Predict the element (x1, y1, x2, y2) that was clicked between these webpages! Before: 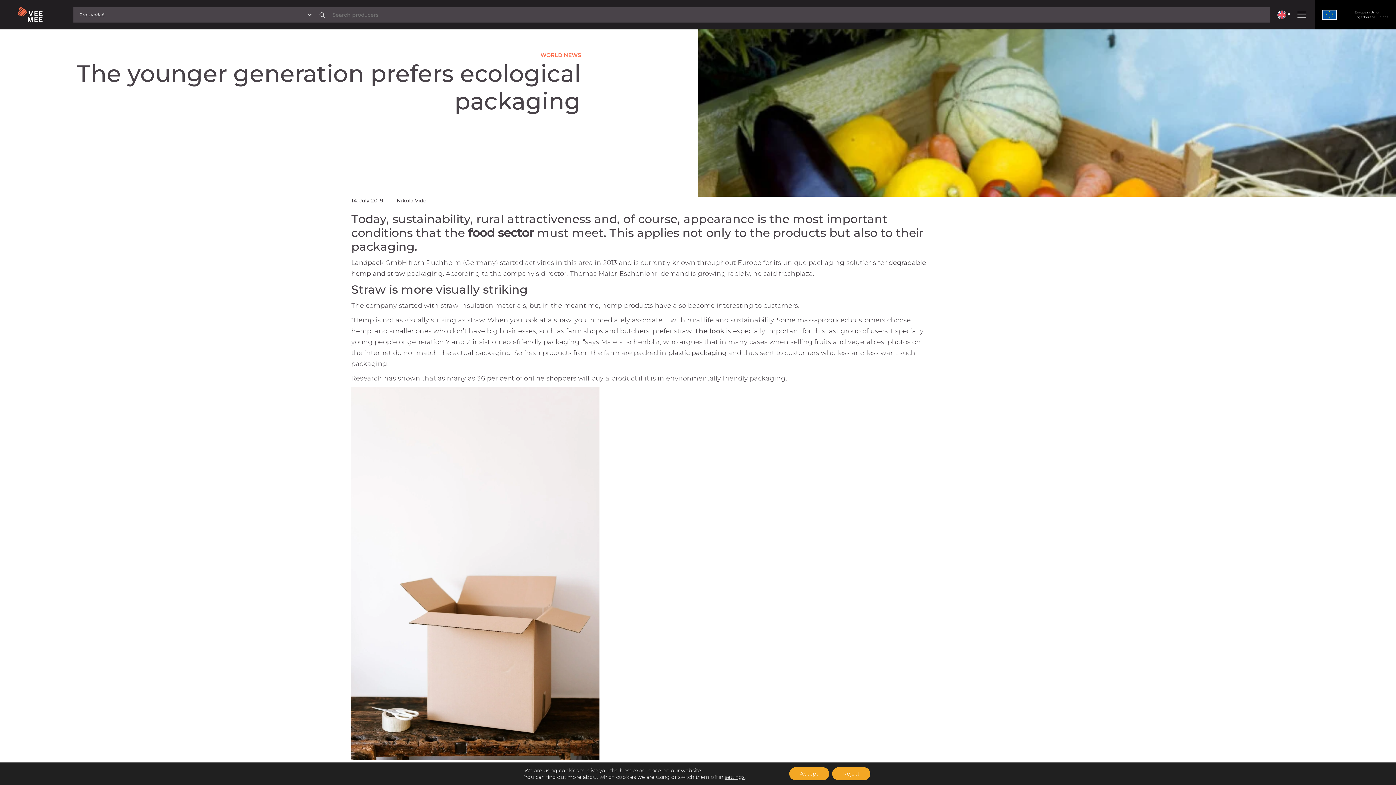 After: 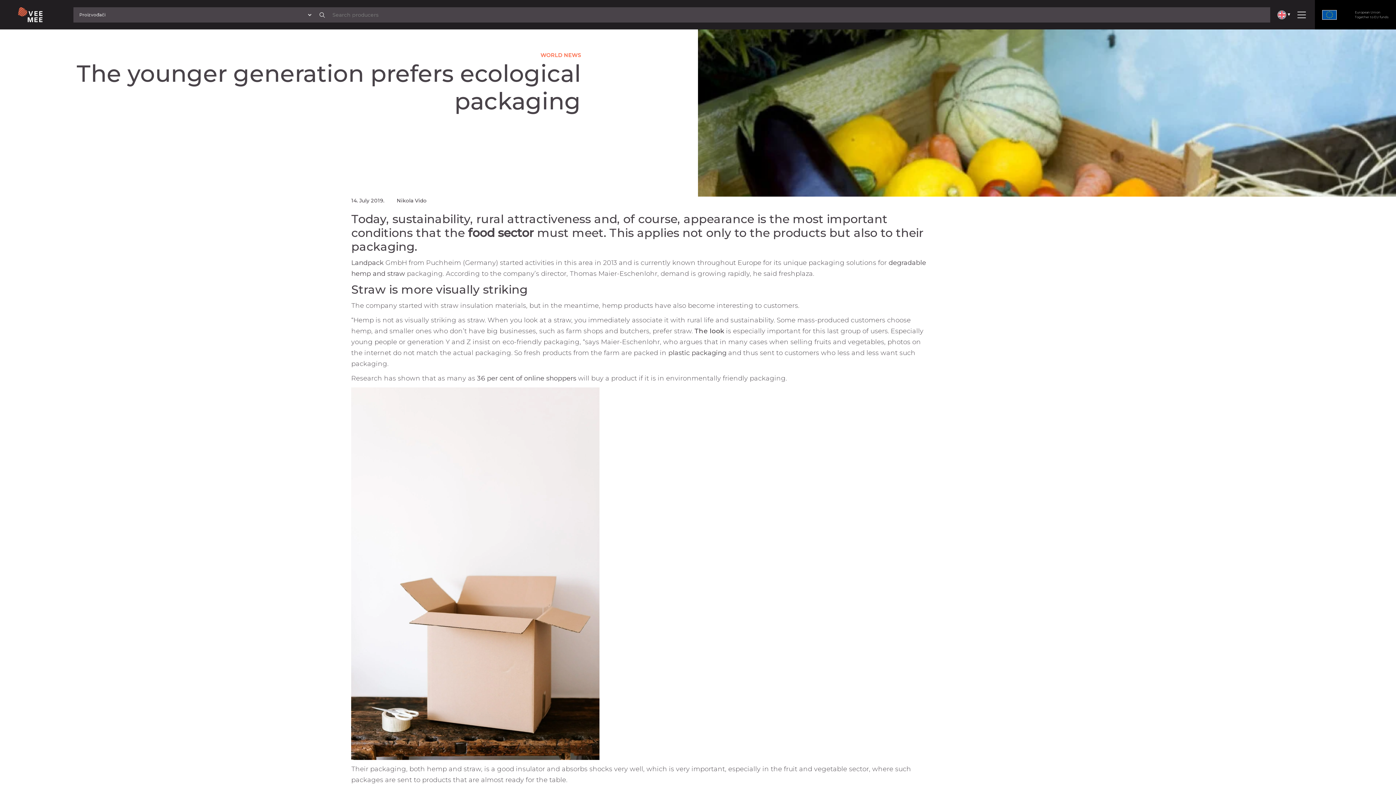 Action: label: Accept bbox: (789, 767, 829, 780)